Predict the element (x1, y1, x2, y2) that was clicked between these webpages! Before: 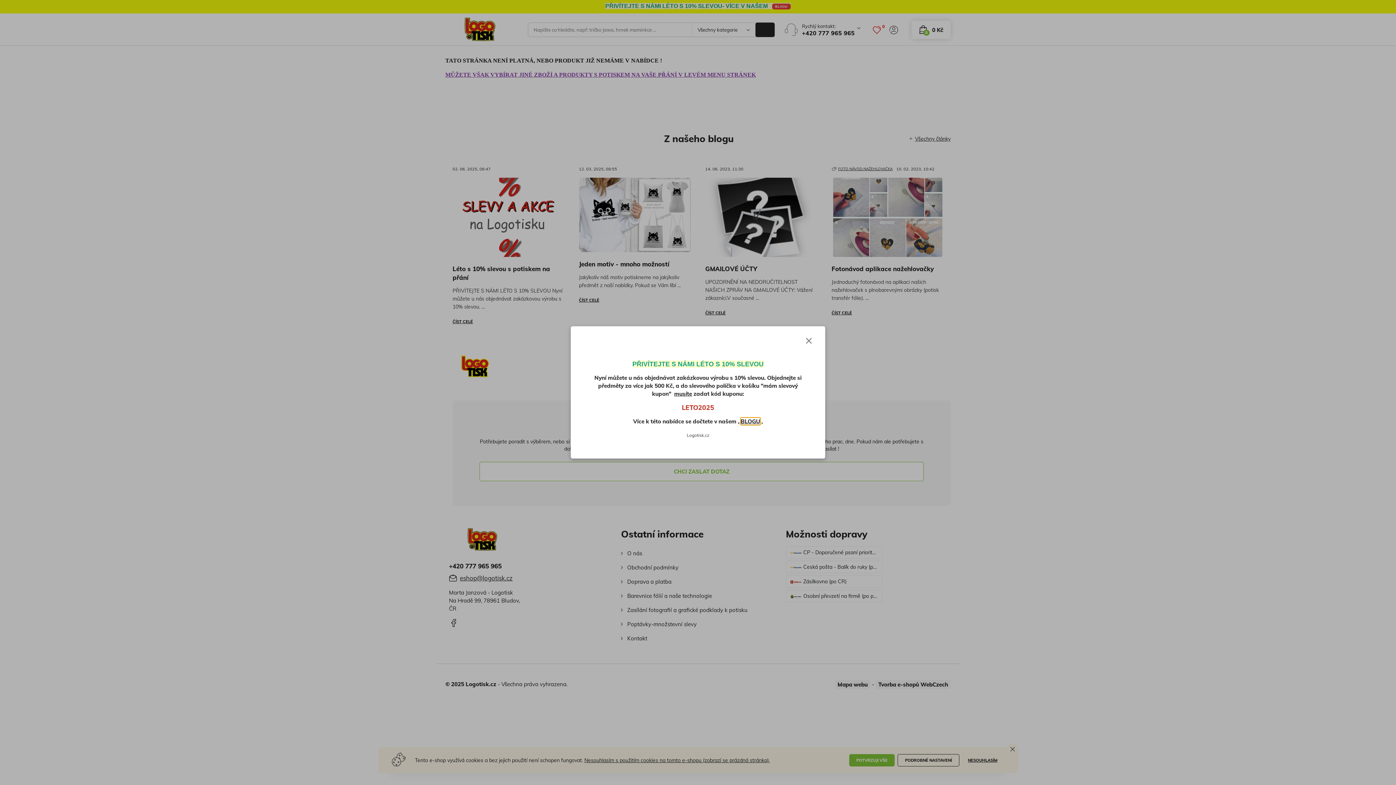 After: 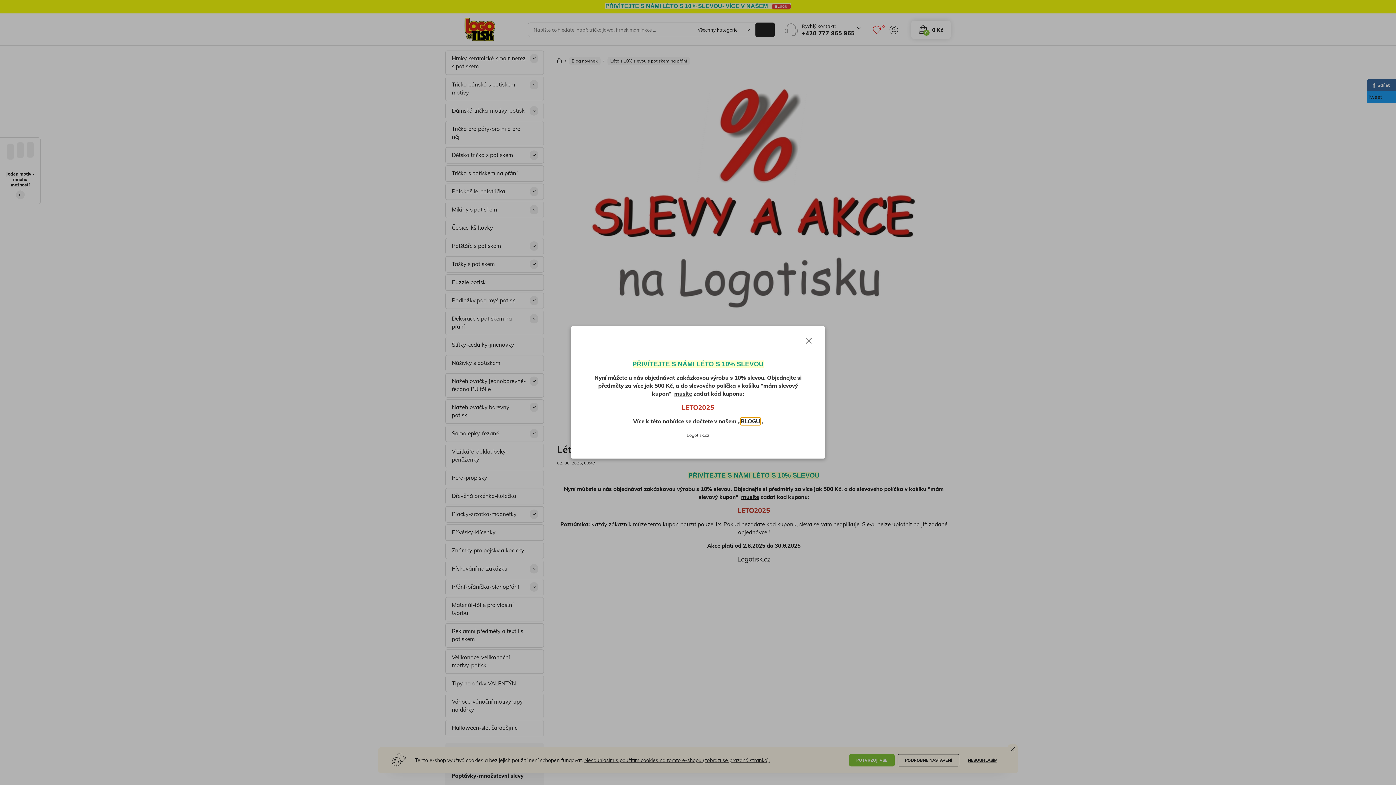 Action: bbox: (740, 418, 760, 425) label: BLOGU